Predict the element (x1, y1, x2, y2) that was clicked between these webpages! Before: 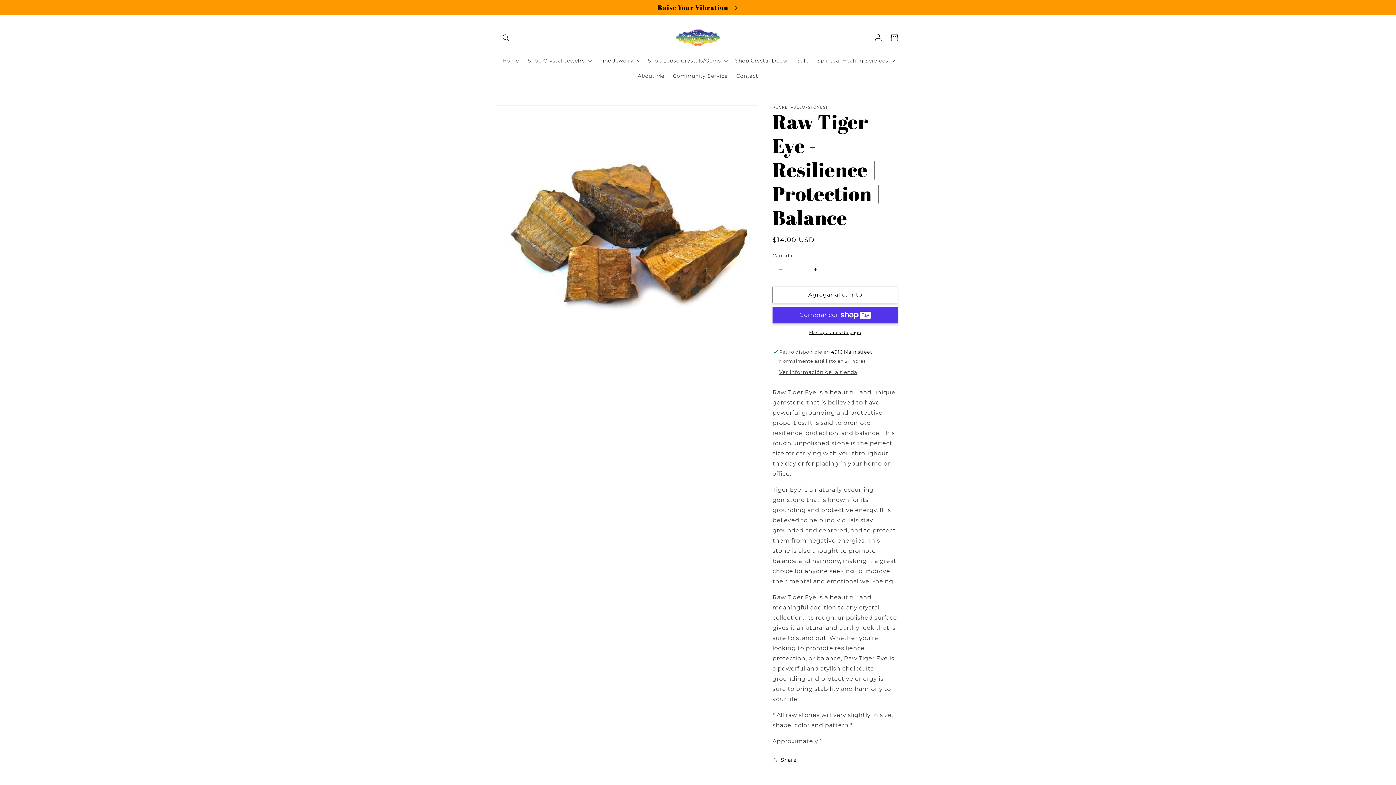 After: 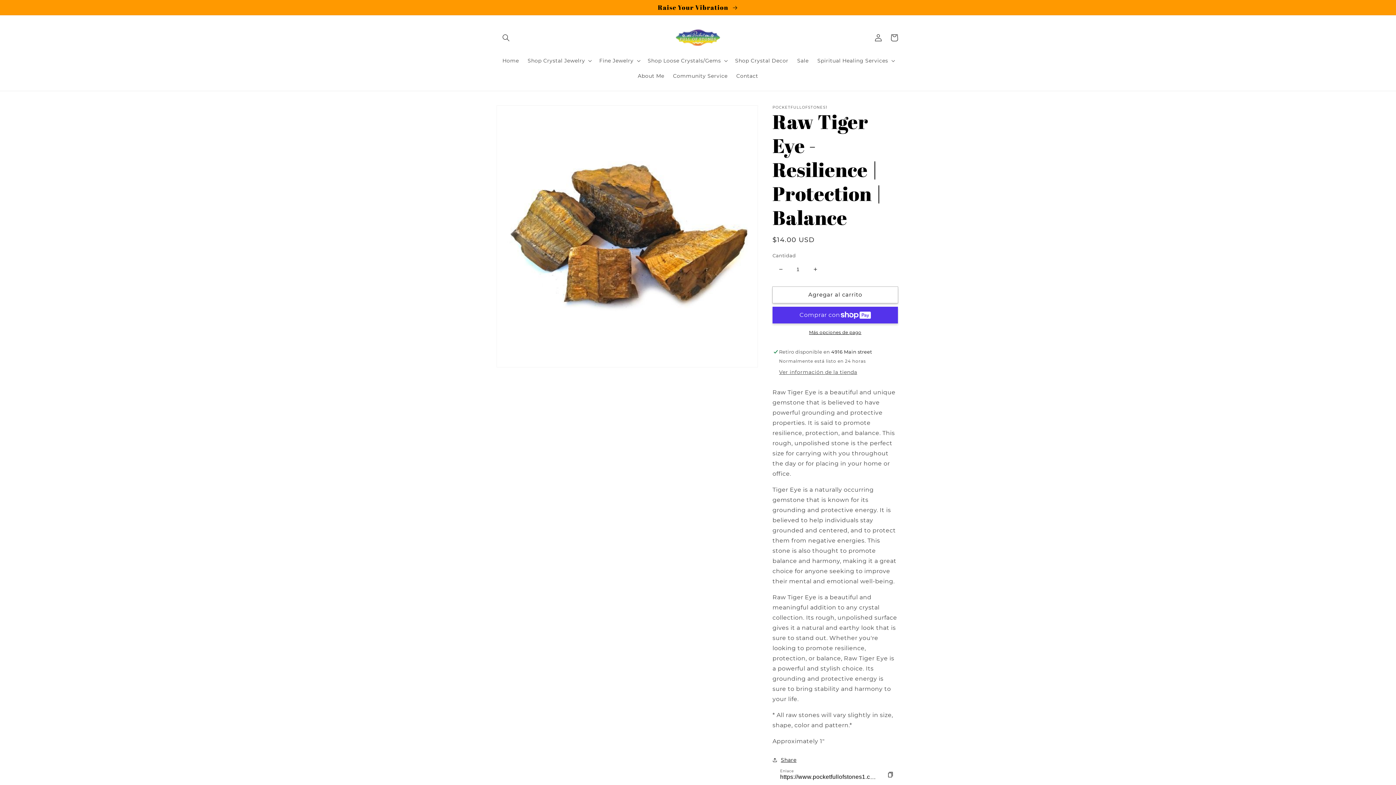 Action: bbox: (772, 755, 796, 765) label: Share